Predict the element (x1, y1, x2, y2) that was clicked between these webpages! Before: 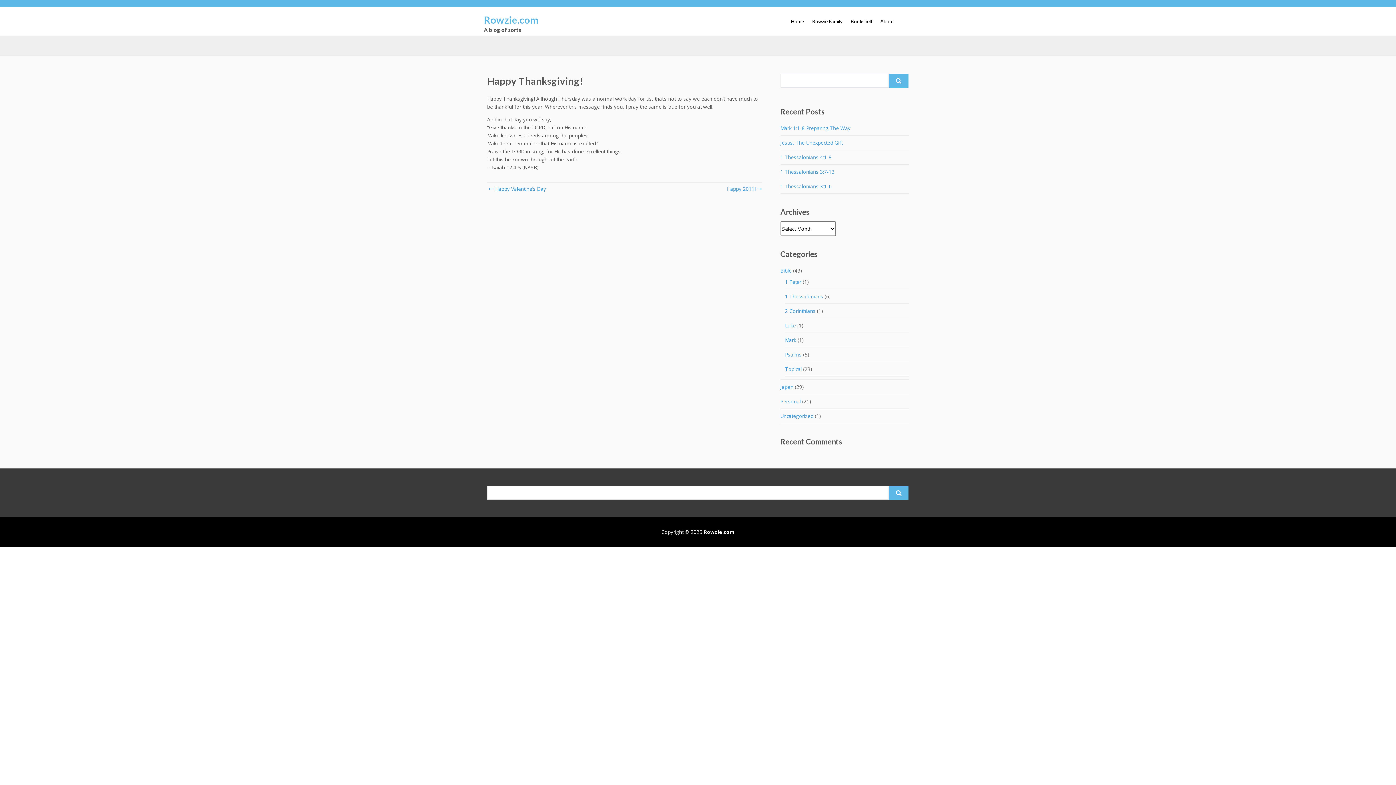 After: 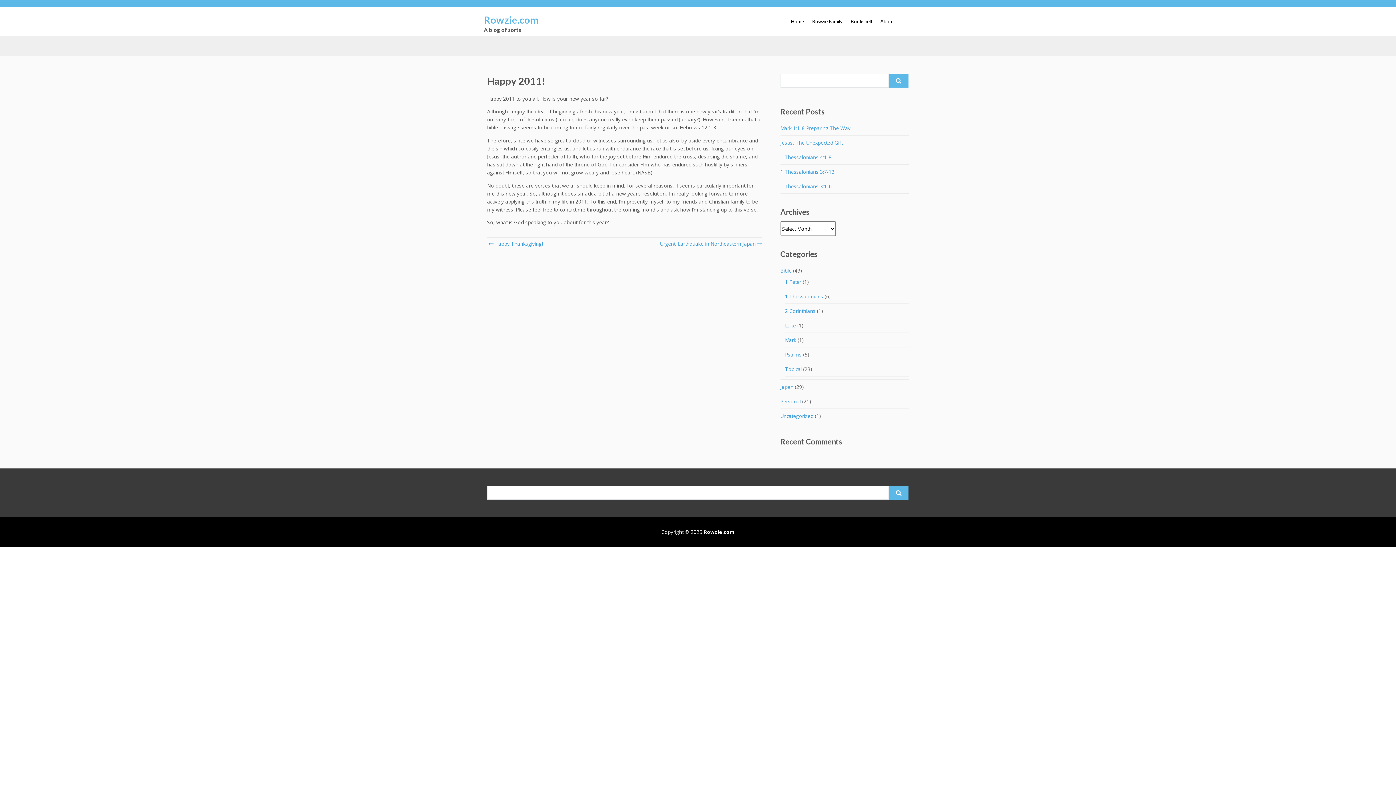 Action: label:  Happy 2011!  bbox: (725, 185, 762, 192)